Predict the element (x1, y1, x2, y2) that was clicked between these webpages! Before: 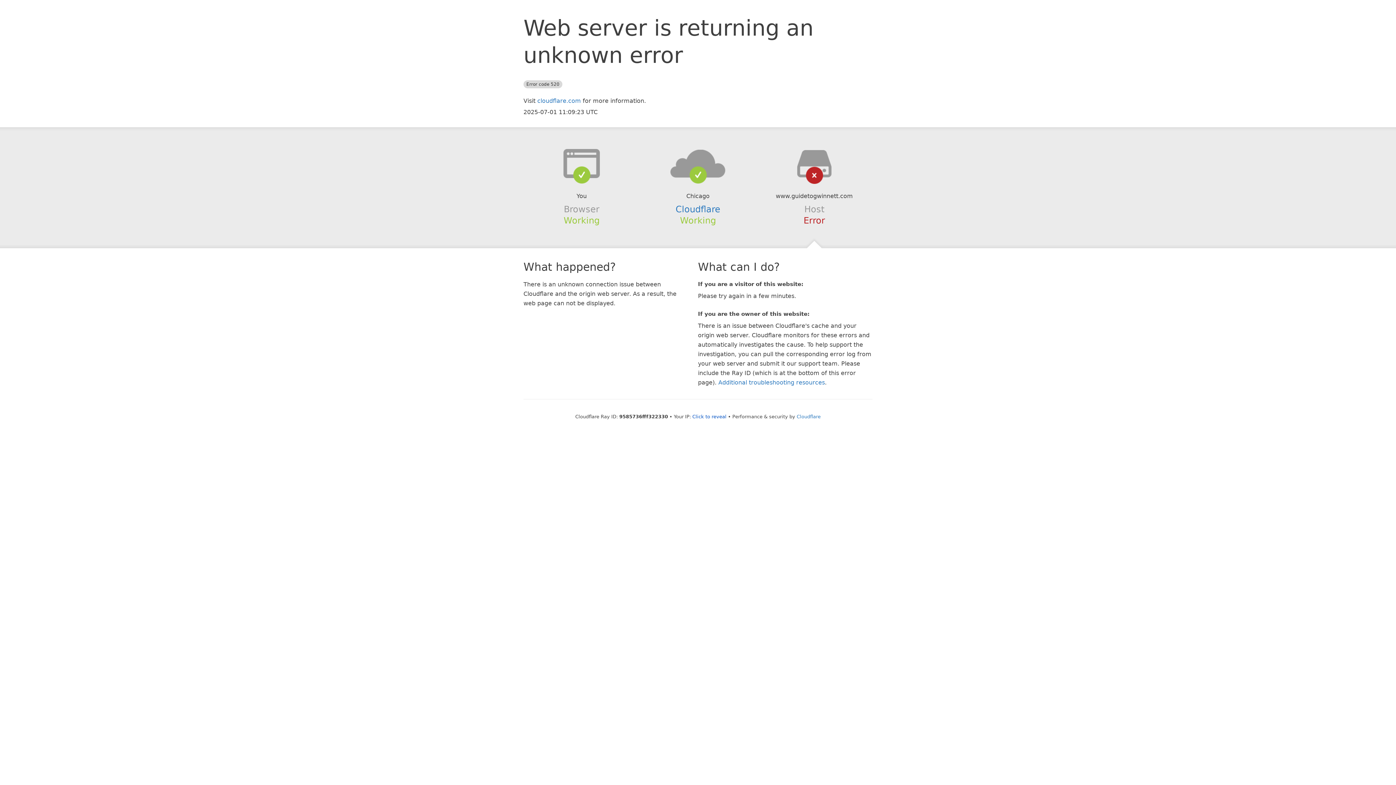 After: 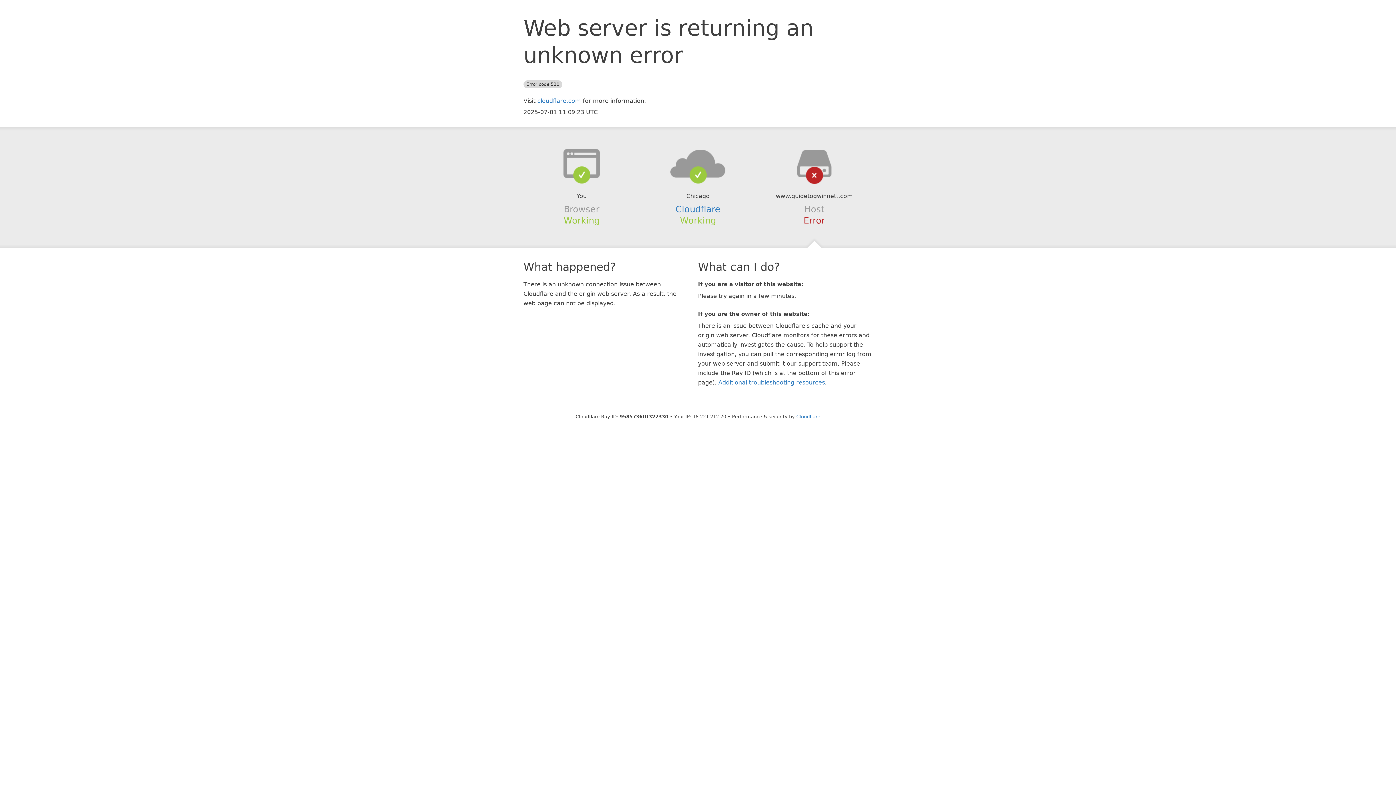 Action: bbox: (692, 414, 726, 419) label: Click to reveal